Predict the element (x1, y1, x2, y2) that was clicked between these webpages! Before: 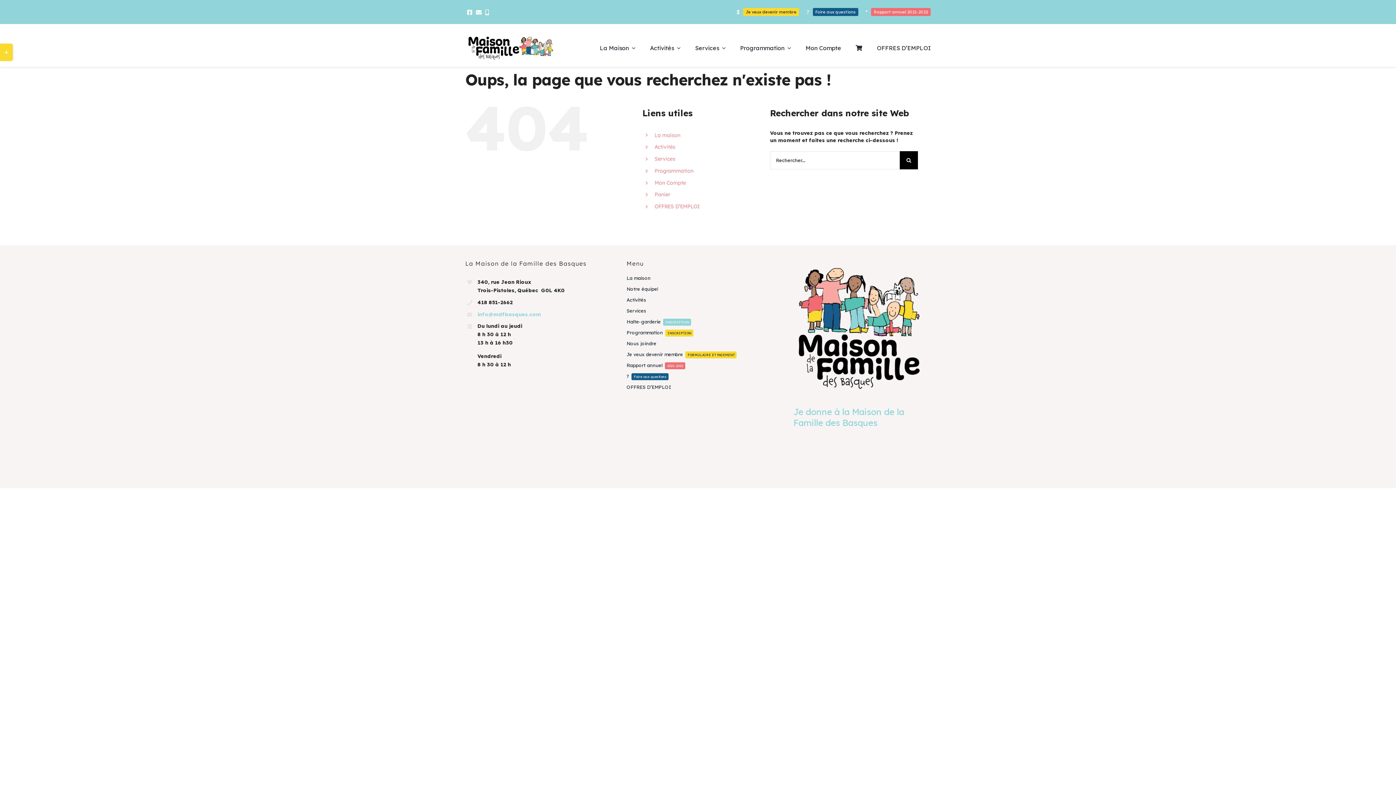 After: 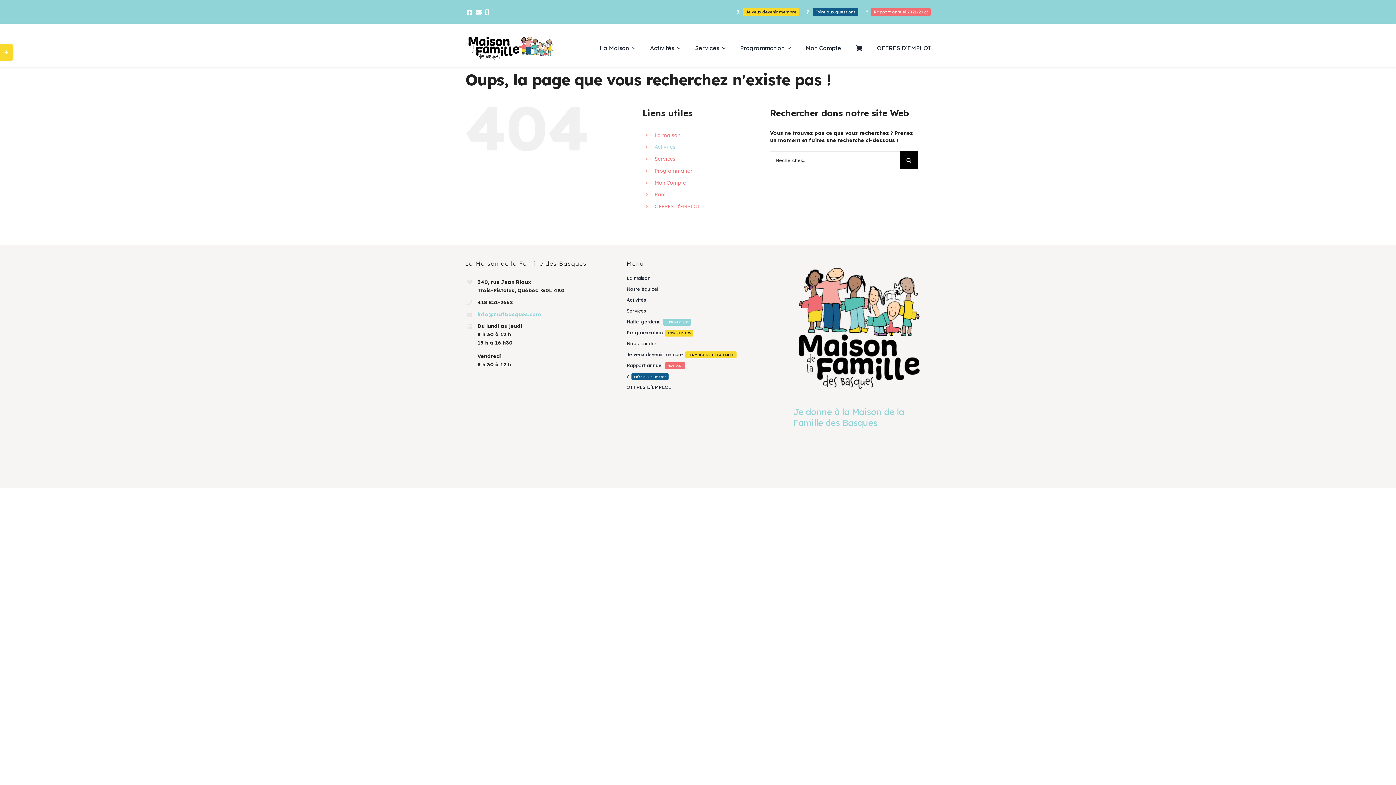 Action: bbox: (654, 143, 675, 150) label: Activités